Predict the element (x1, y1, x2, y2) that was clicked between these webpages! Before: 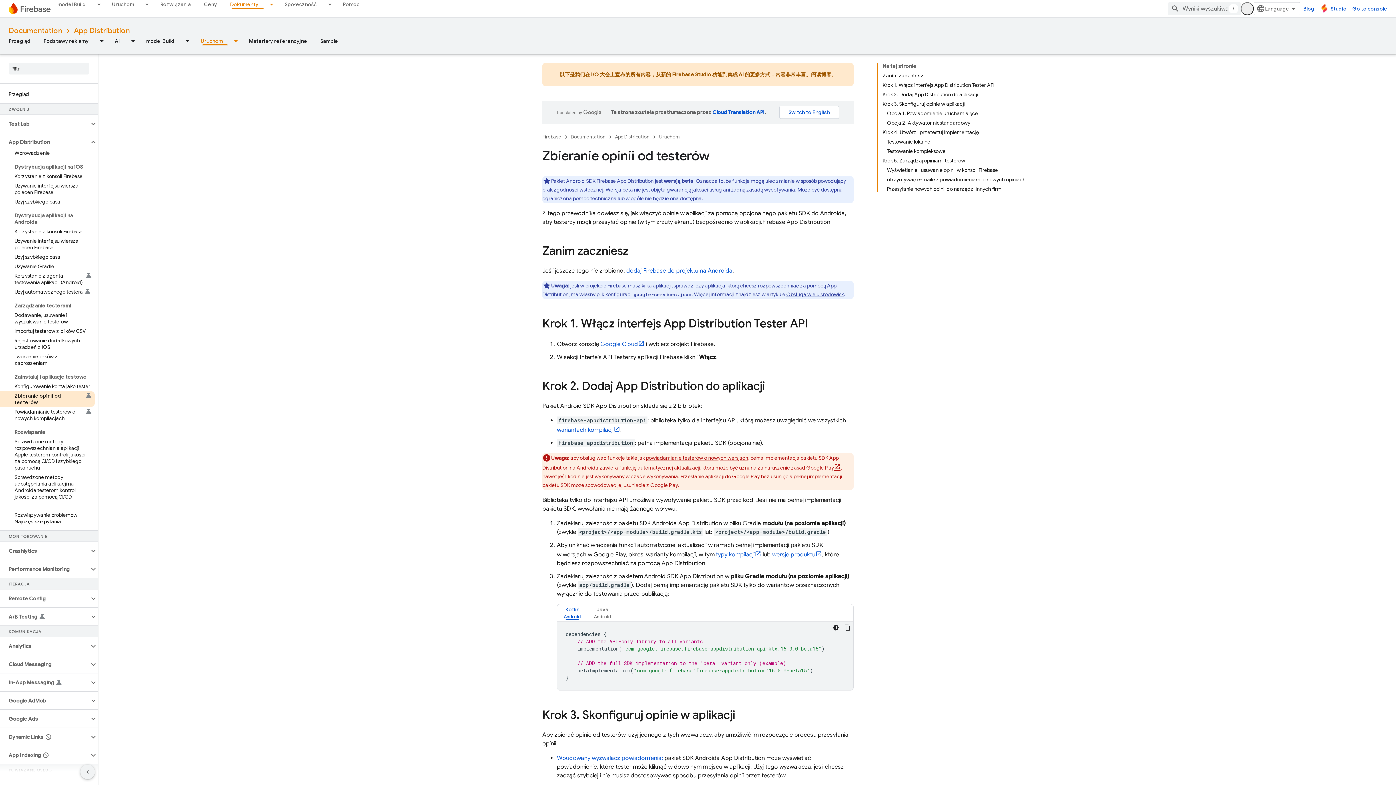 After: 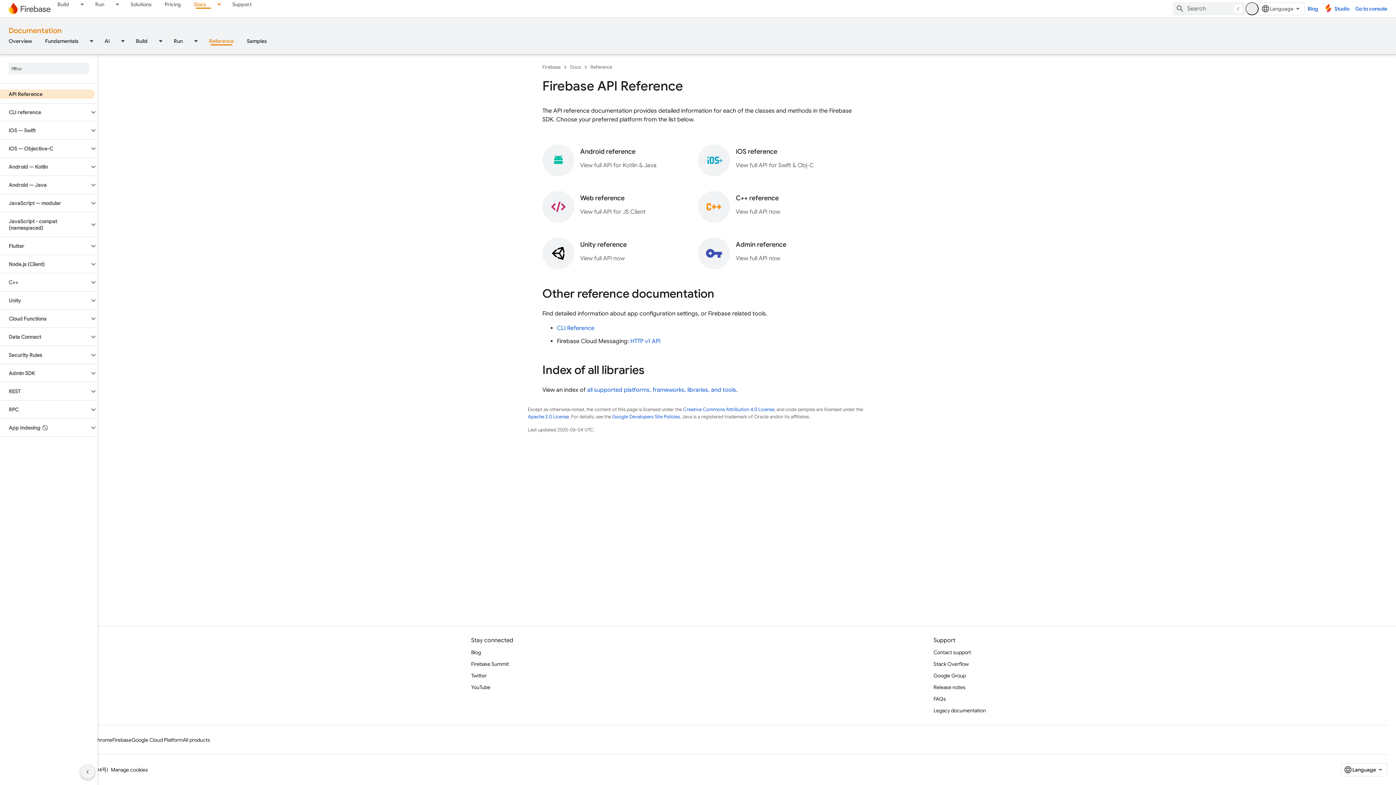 Action: label: Materiały referencyjne bbox: (242, 36, 313, 45)